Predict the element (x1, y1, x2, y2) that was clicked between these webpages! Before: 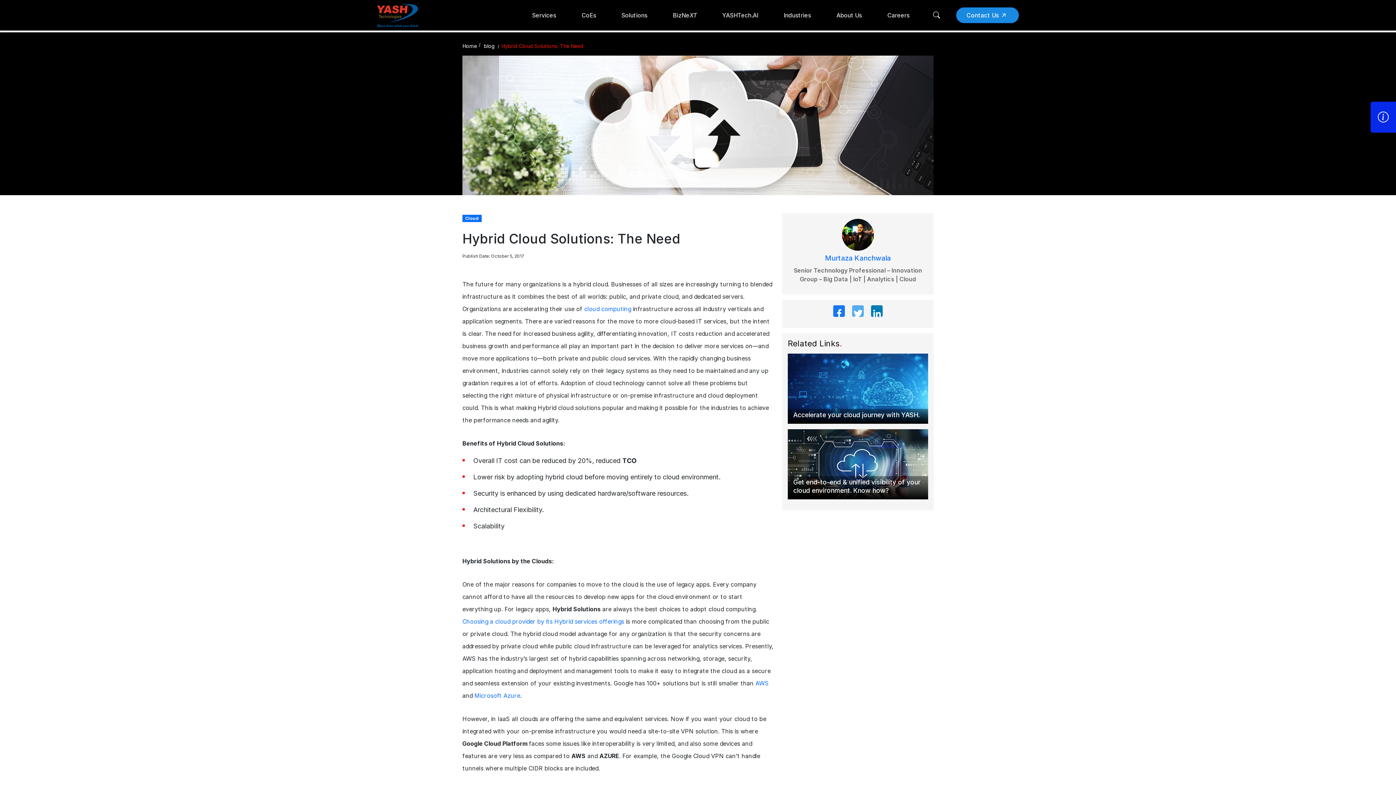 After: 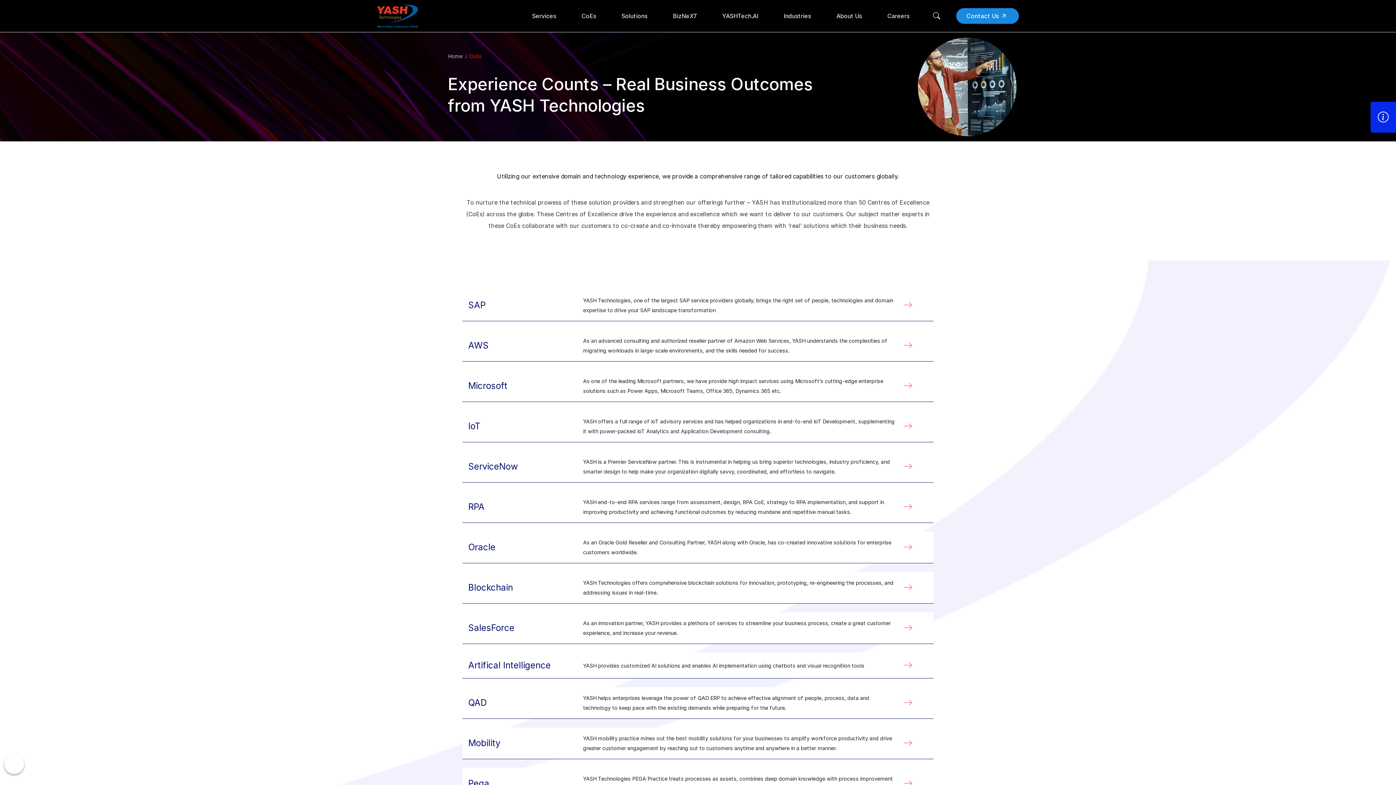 Action: label: CoEs bbox: (579, 0, 598, 30)